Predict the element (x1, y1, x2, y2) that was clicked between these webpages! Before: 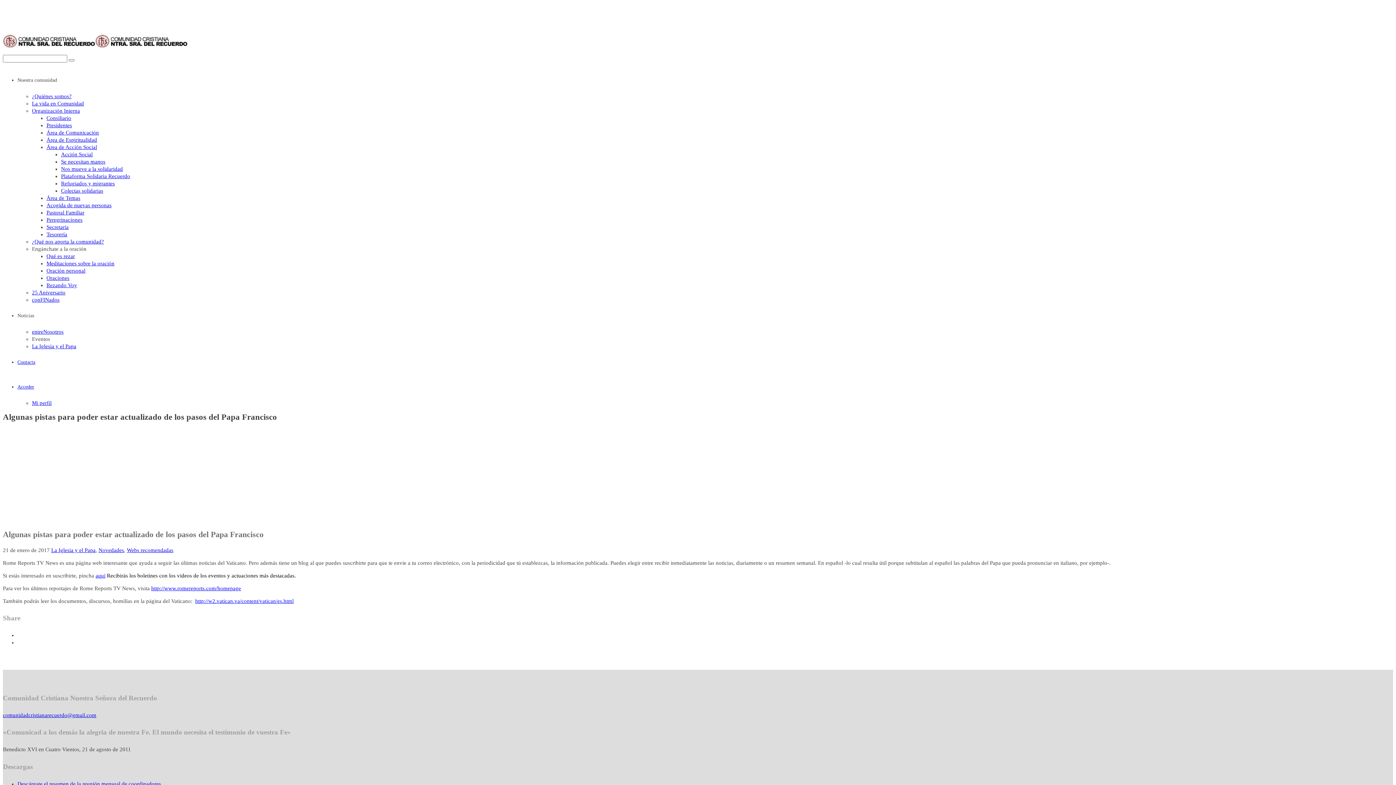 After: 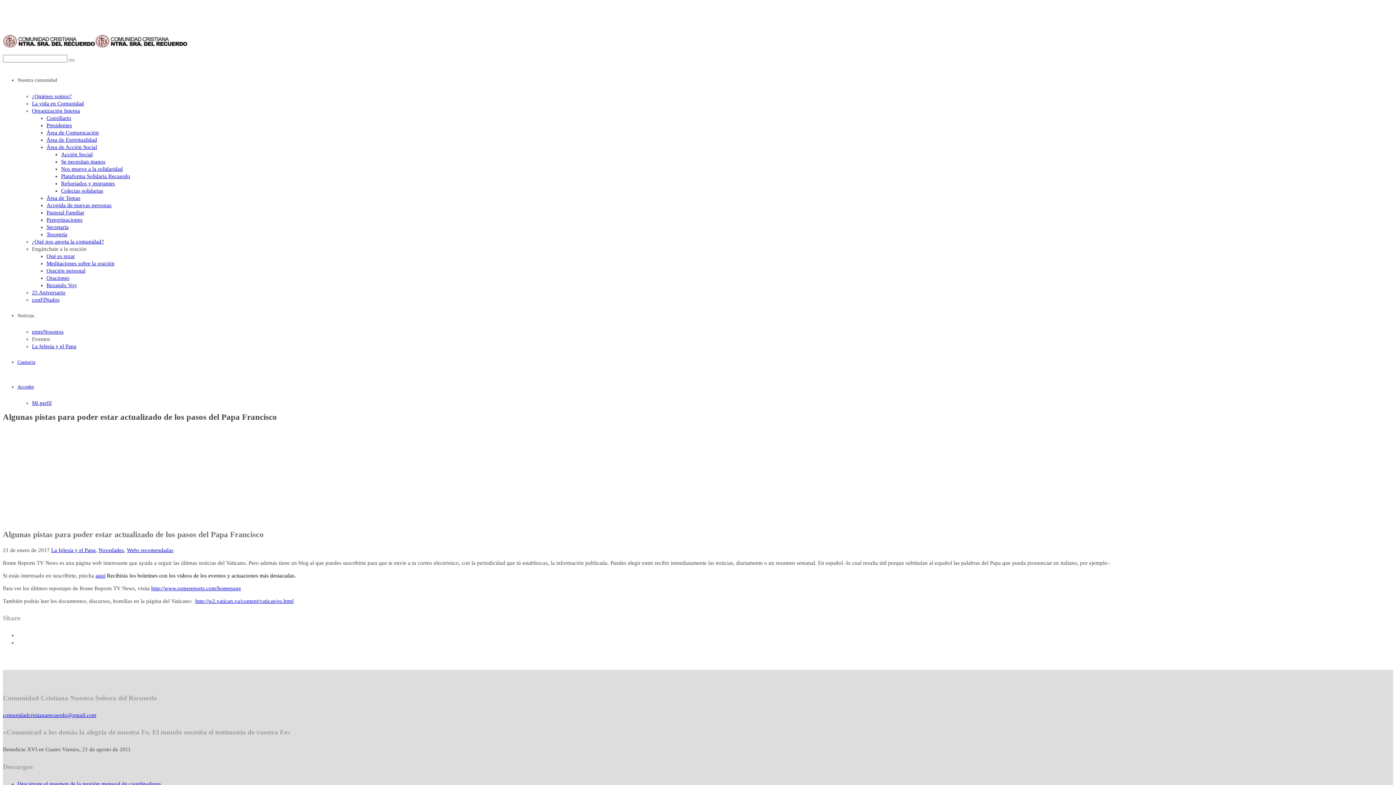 Action: bbox: (2, 712, 96, 718) label: comunidadcristianarecuerdo@gmail.com